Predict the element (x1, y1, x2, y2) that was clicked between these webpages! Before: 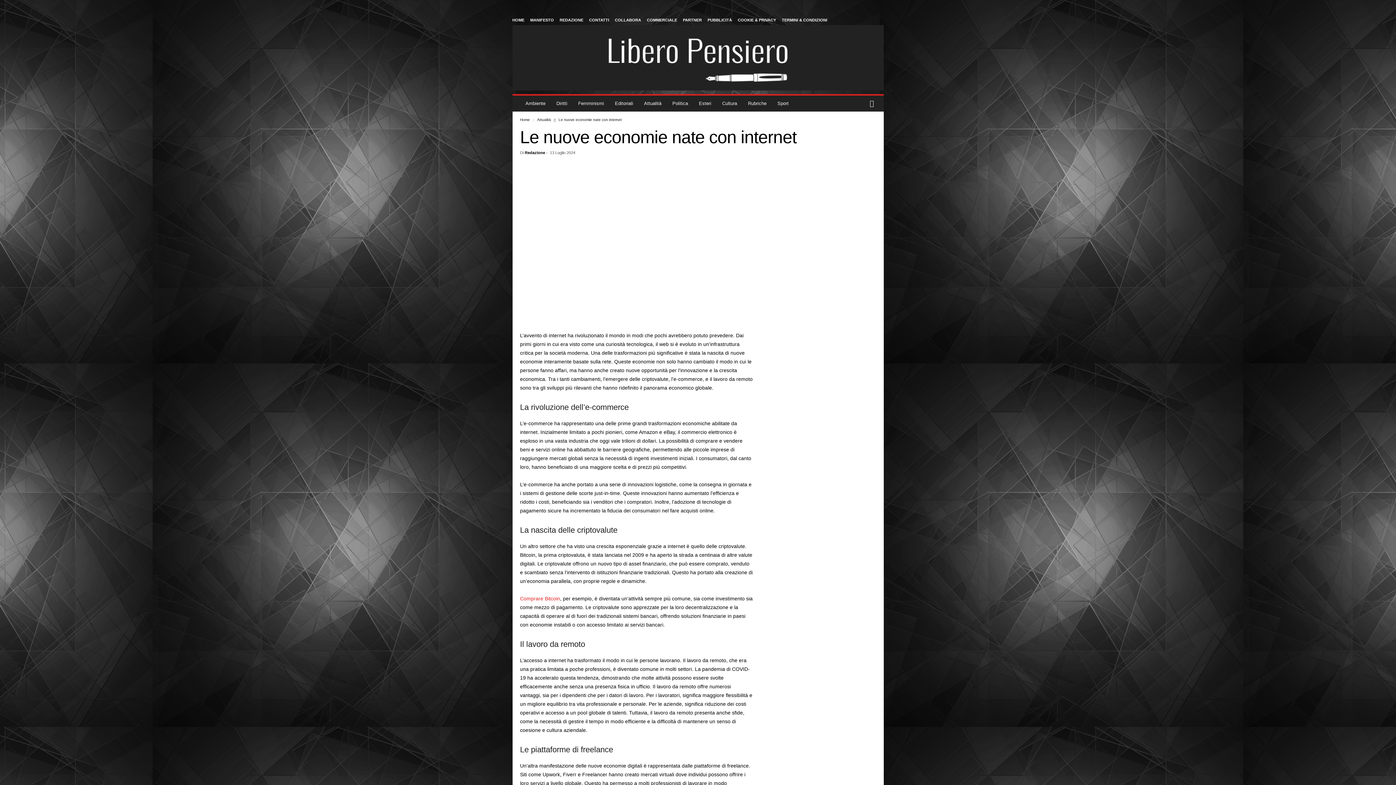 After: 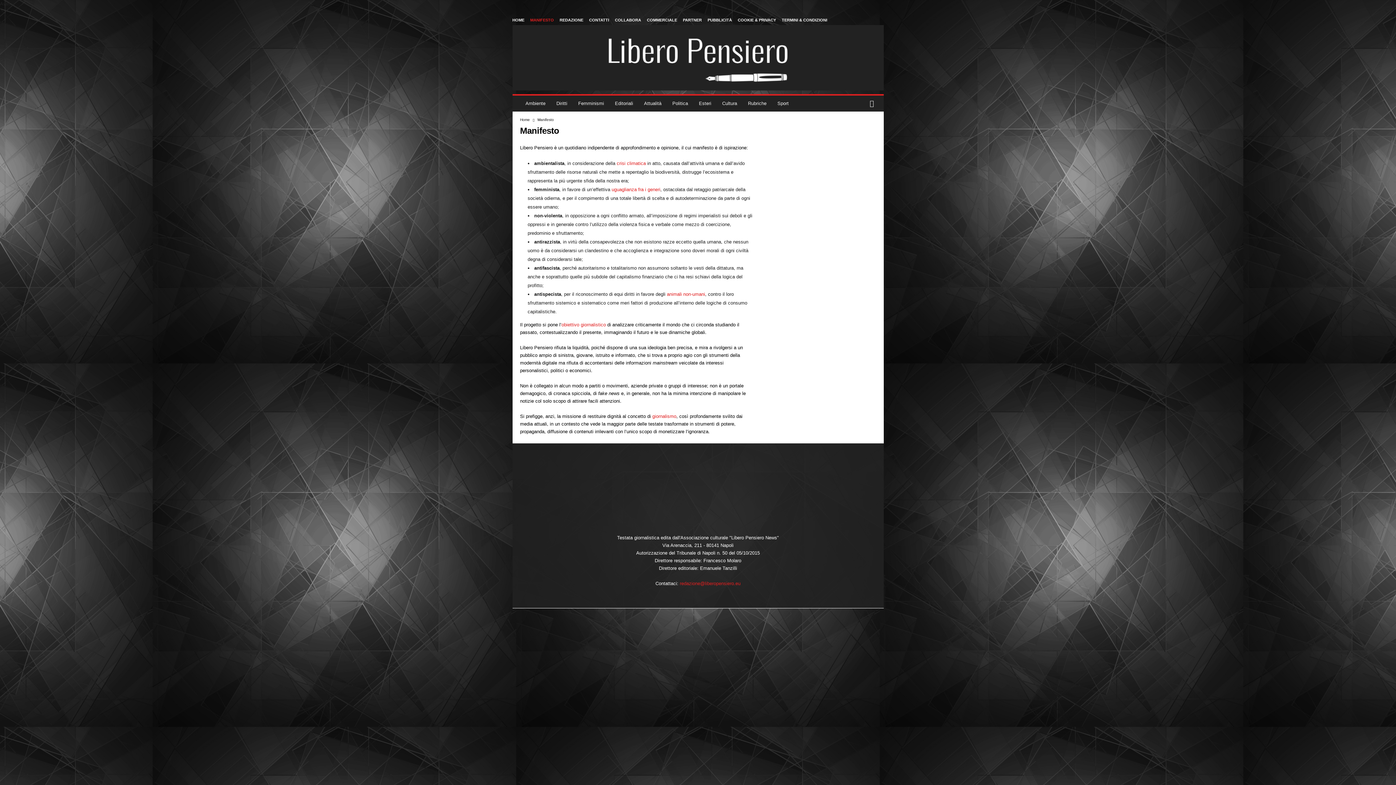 Action: bbox: (530, 17, 554, 22) label: MANIFESTO